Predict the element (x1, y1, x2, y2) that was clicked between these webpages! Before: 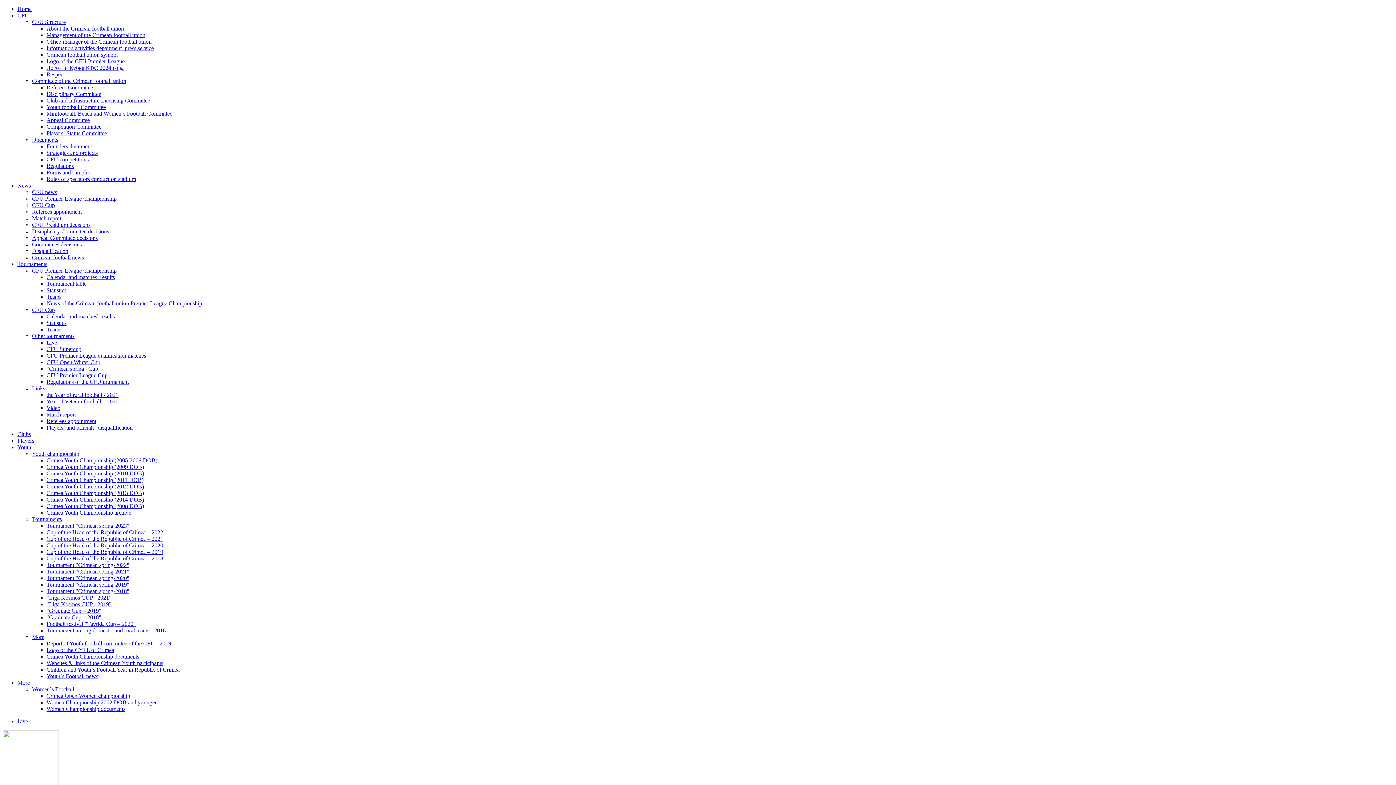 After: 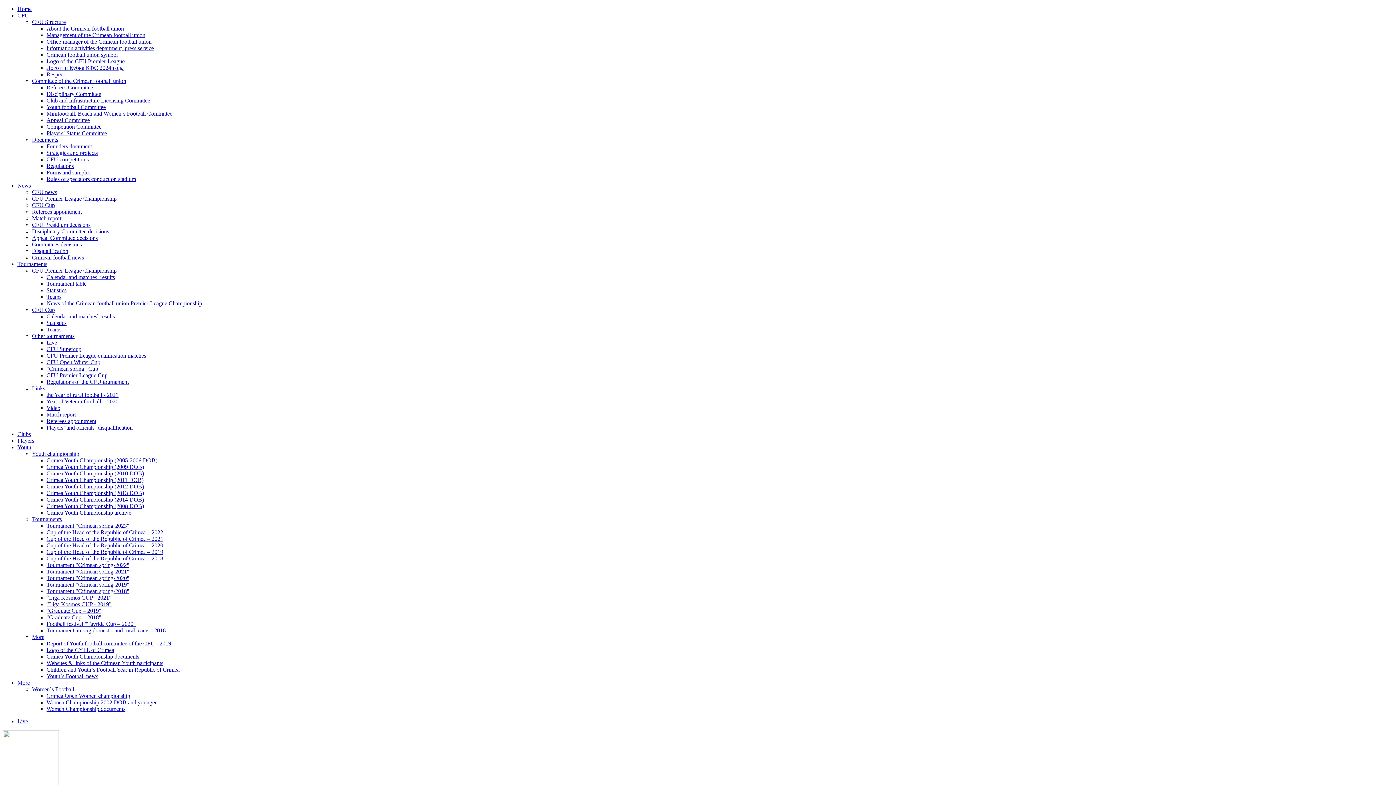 Action: label: Live bbox: (46, 339, 57, 345)